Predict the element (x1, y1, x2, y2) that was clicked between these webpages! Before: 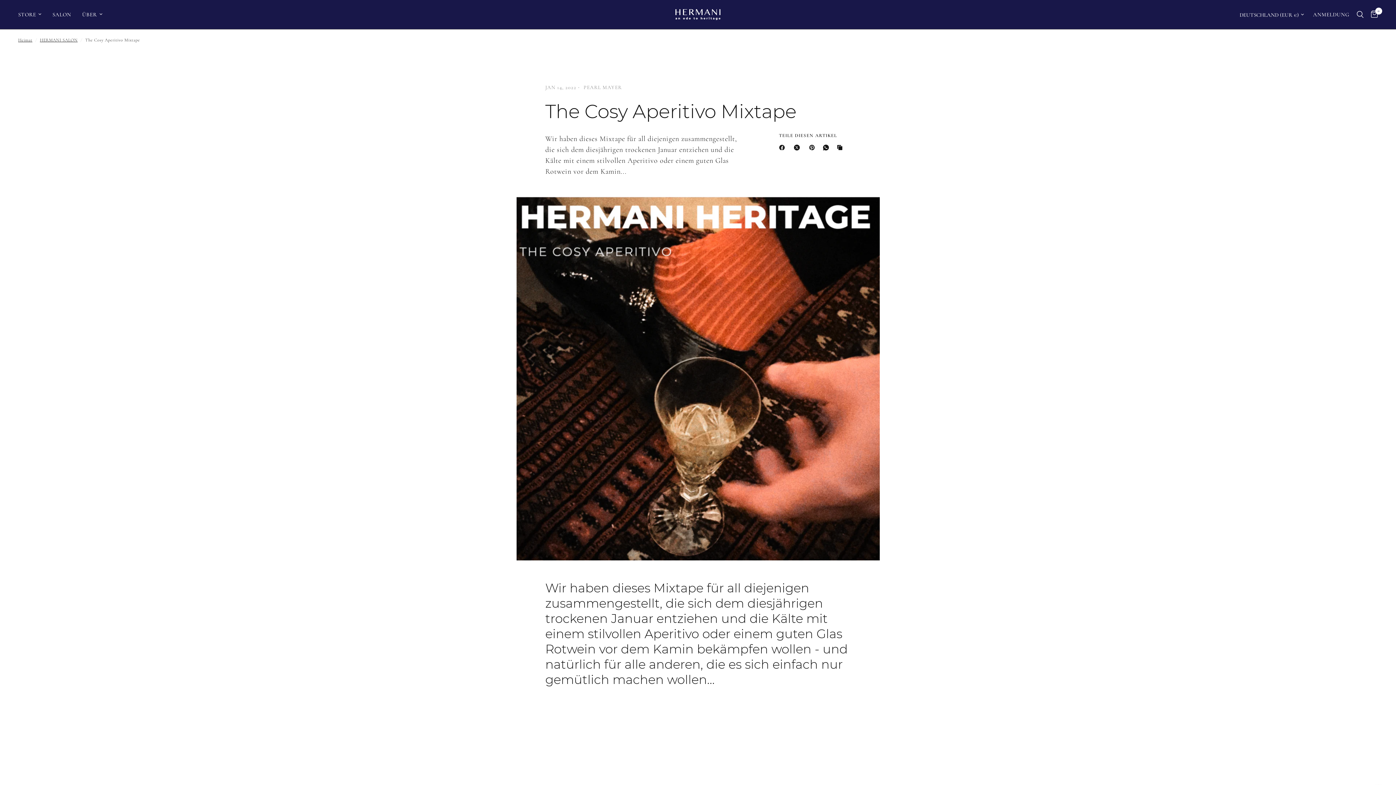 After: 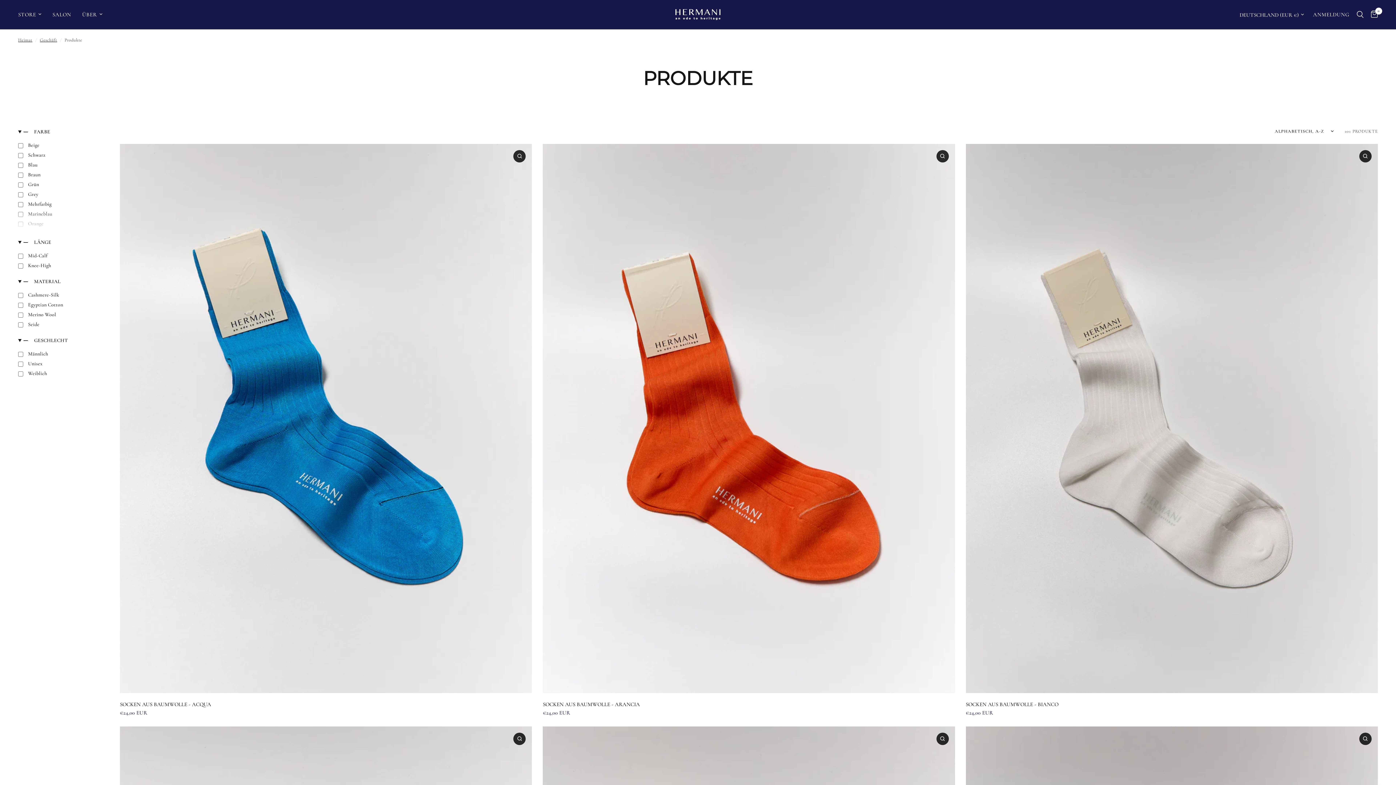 Action: bbox: (18, 10, 41, 18) label: STORE